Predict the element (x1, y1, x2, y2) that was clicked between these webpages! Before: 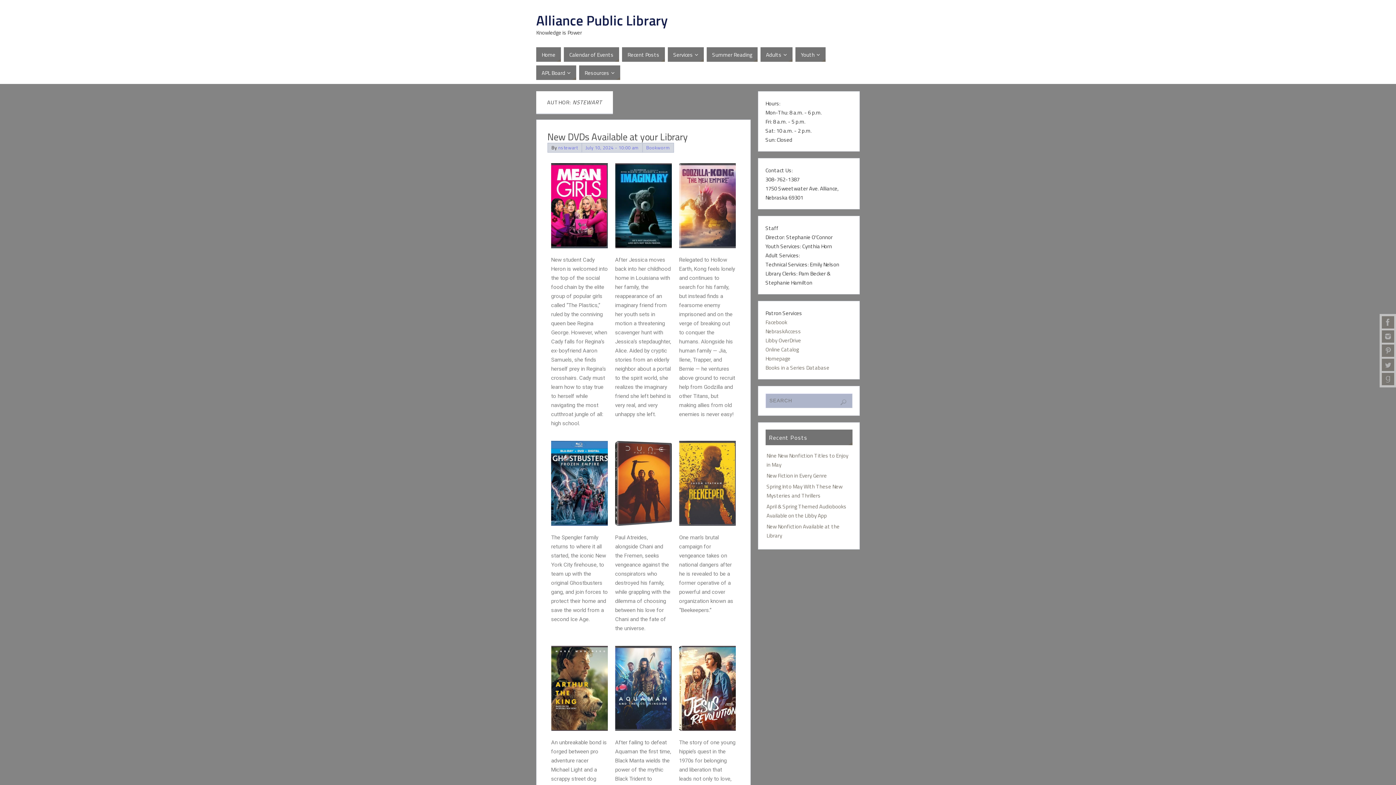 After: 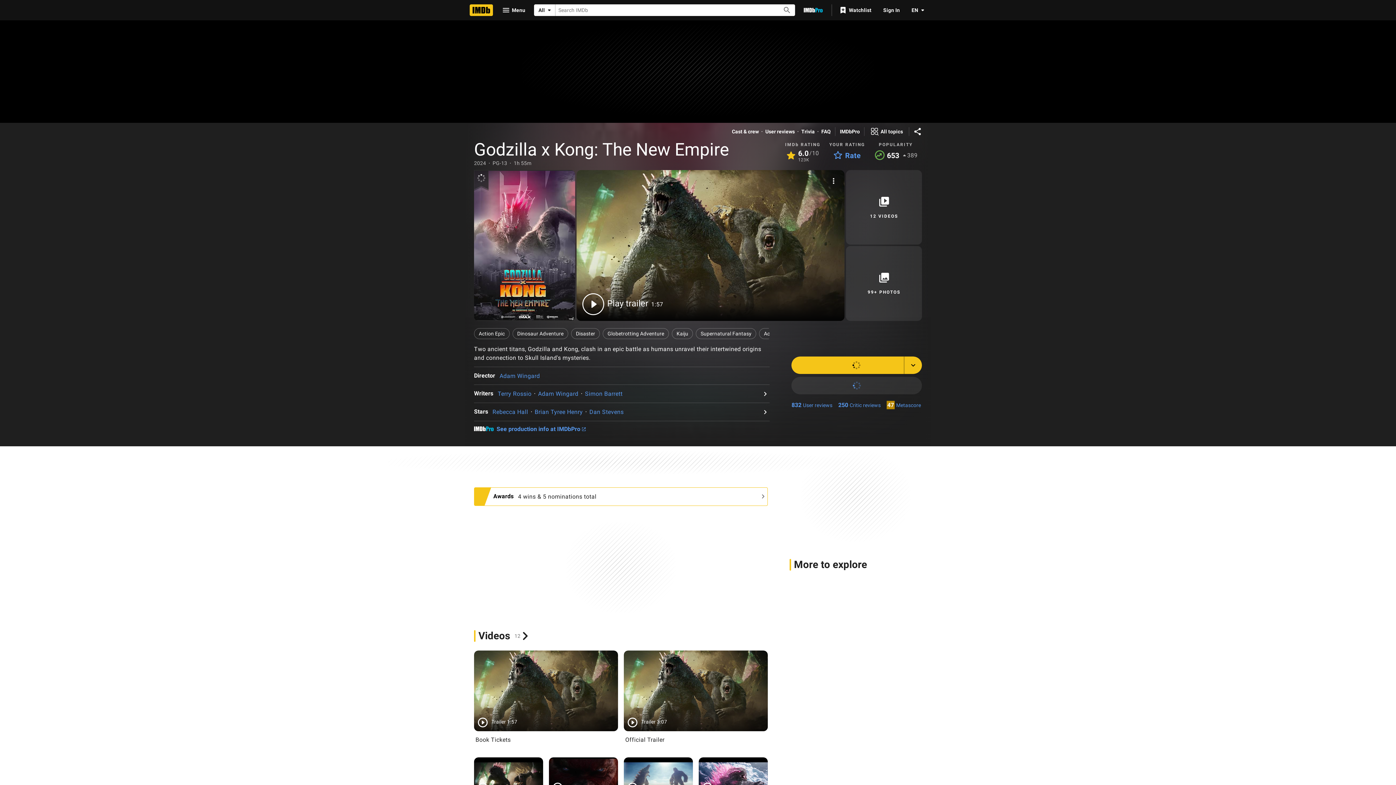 Action: bbox: (679, 163, 735, 248)